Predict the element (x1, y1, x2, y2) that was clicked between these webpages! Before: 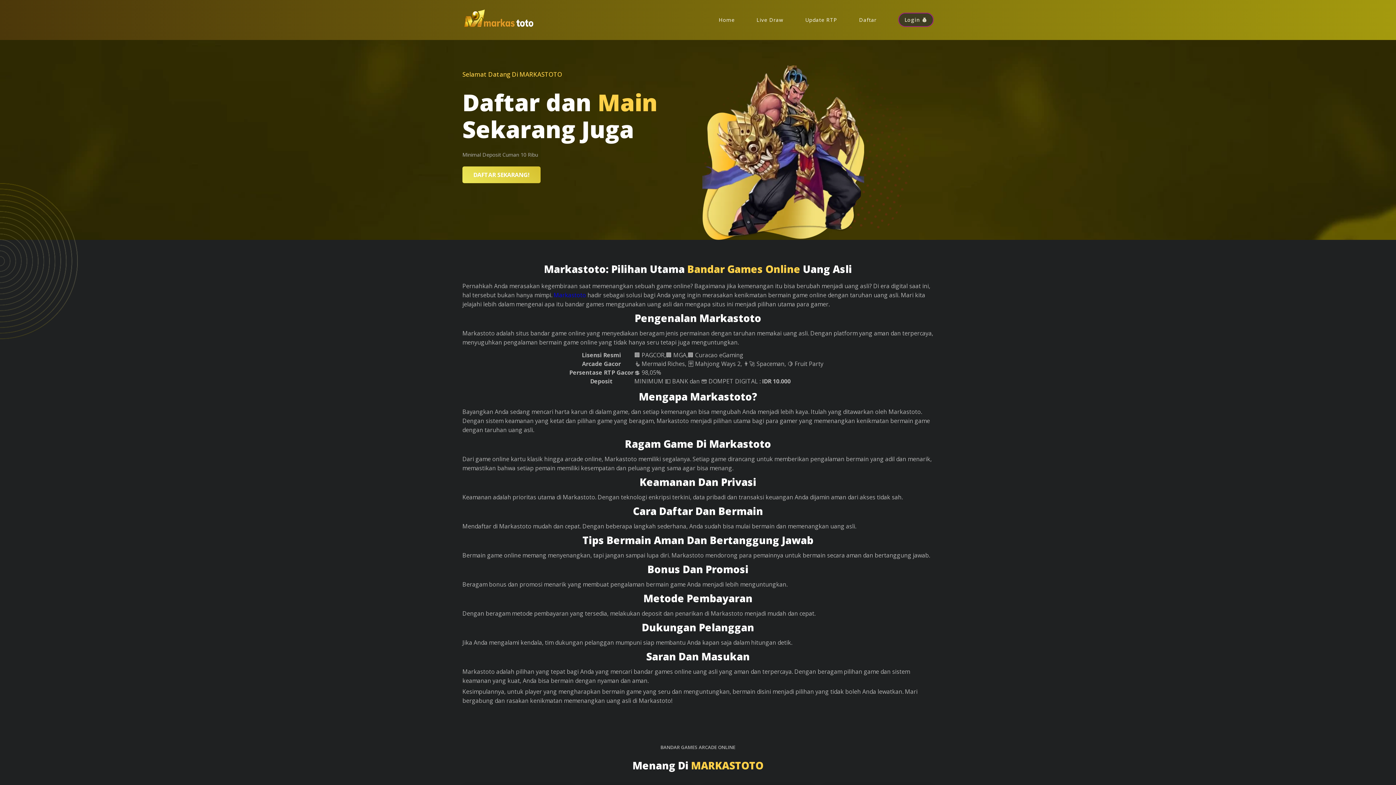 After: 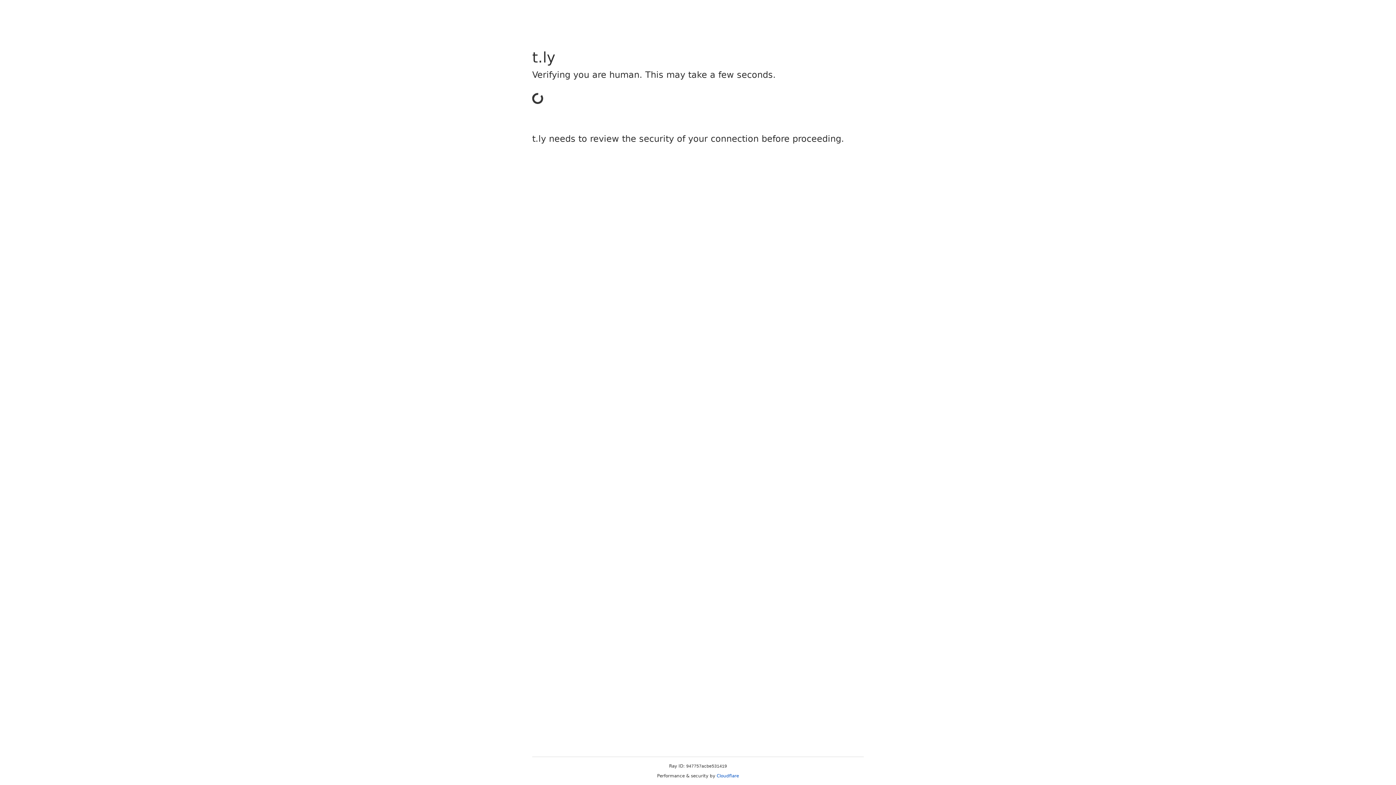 Action: label: Login 💰 bbox: (898, 12, 933, 26)